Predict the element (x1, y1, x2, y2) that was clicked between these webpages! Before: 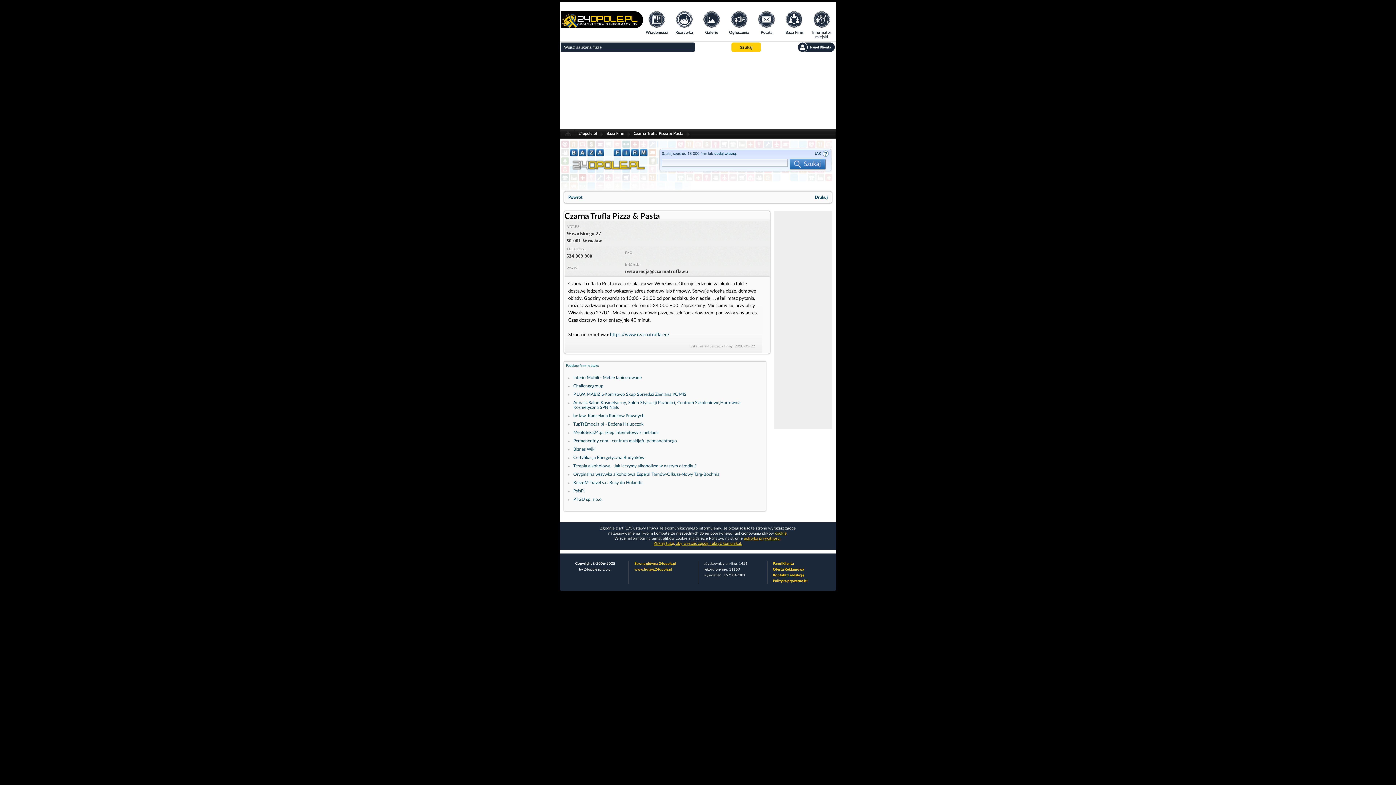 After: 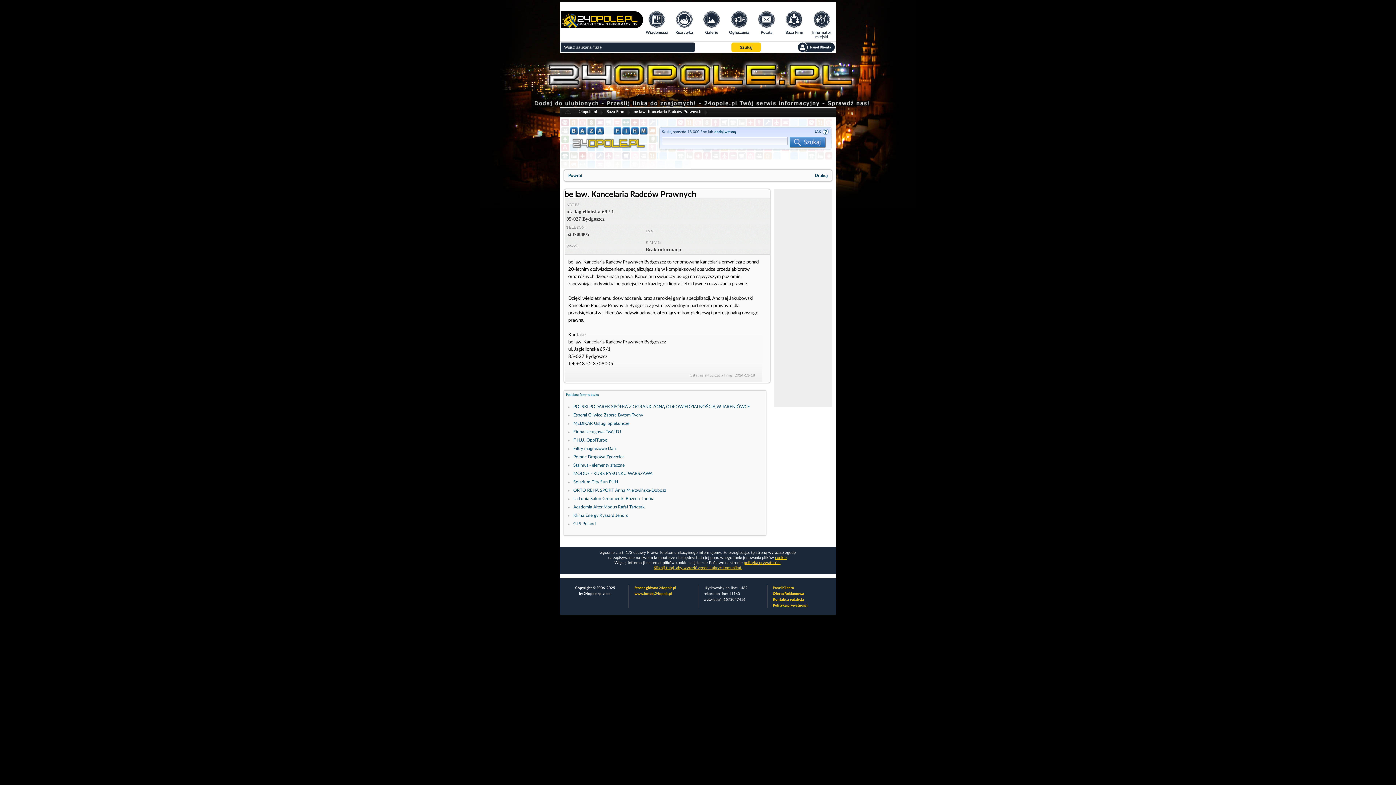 Action: bbox: (573, 413, 644, 418) label: be law. Kancelaria Radców Prawnych